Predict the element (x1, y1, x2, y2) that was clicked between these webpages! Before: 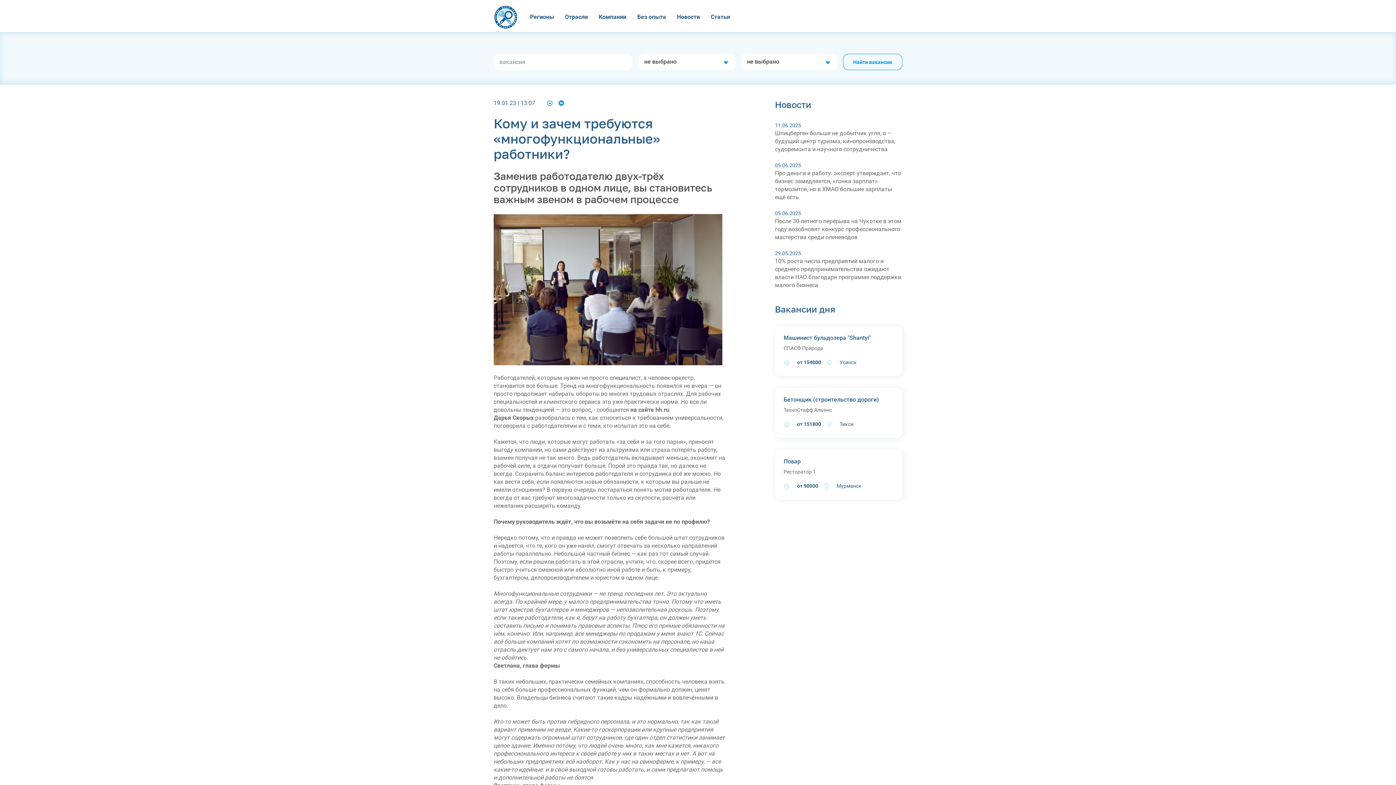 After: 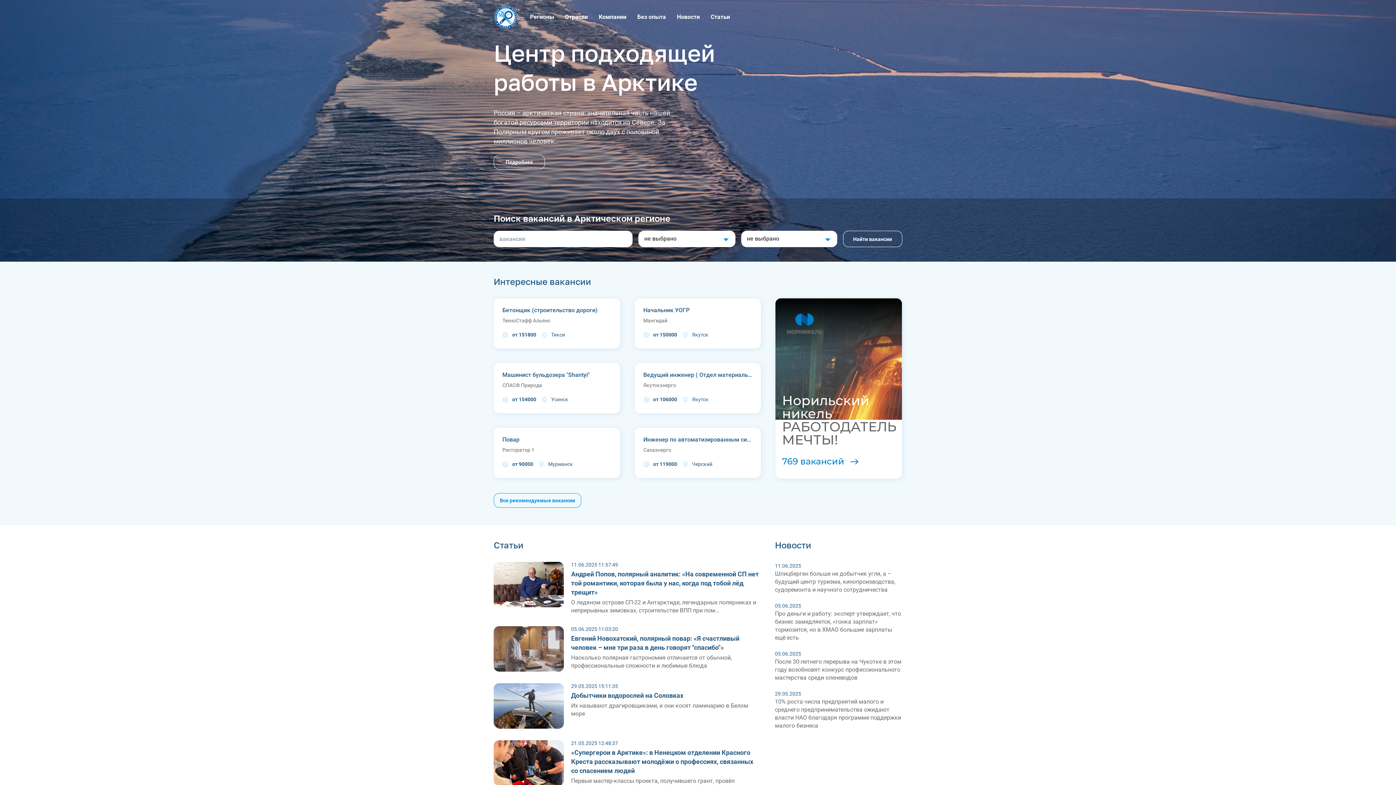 Action: bbox: (493, 5, 517, 28)